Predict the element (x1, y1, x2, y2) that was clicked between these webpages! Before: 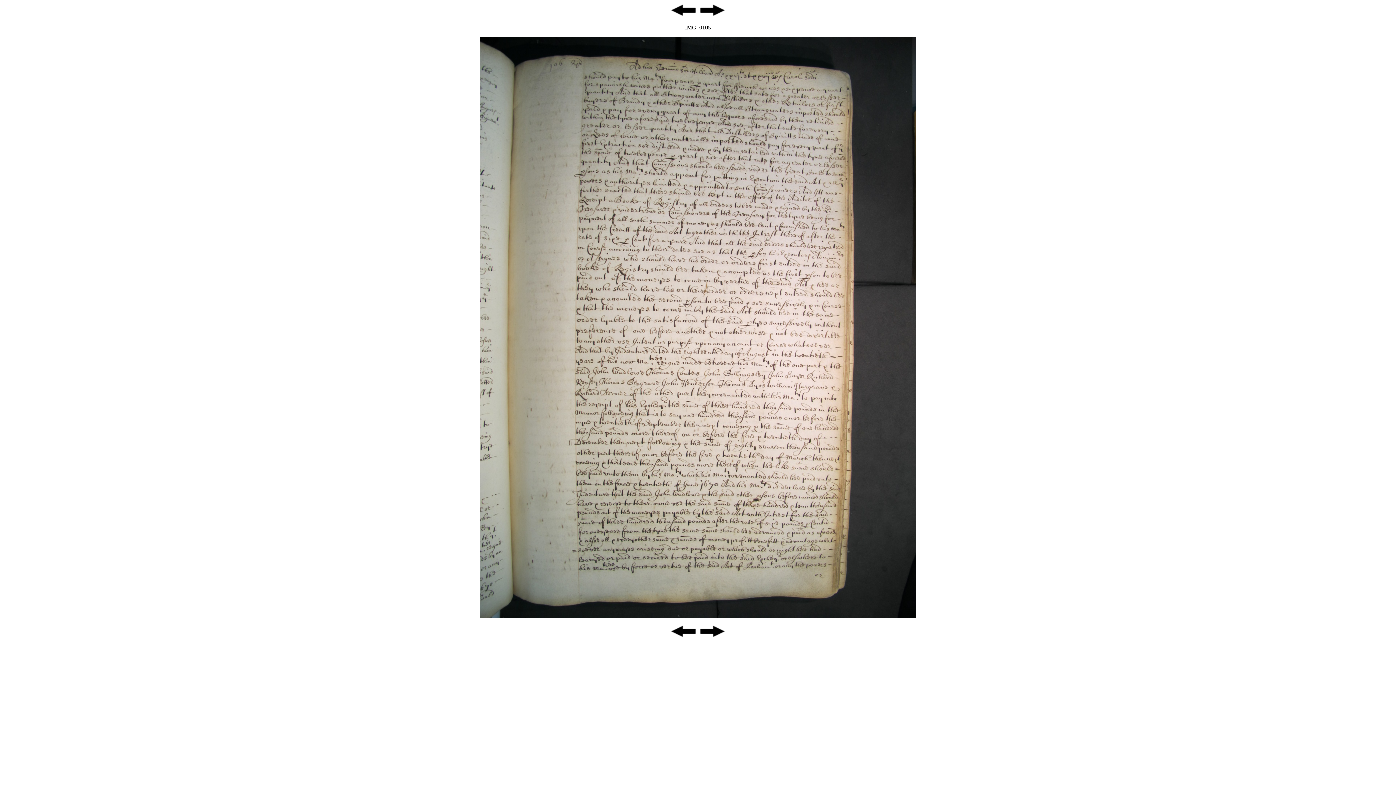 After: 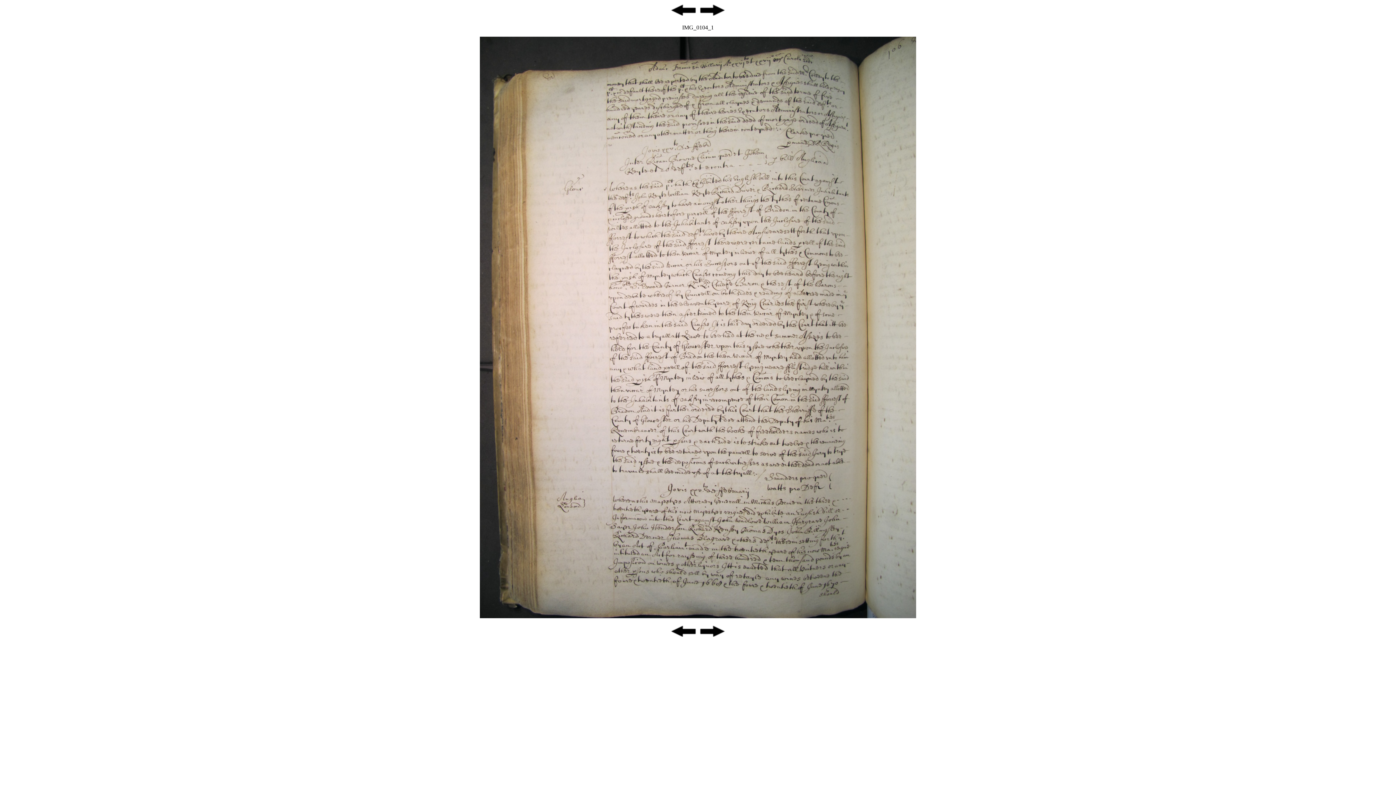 Action: bbox: (670, 12, 697, 18)